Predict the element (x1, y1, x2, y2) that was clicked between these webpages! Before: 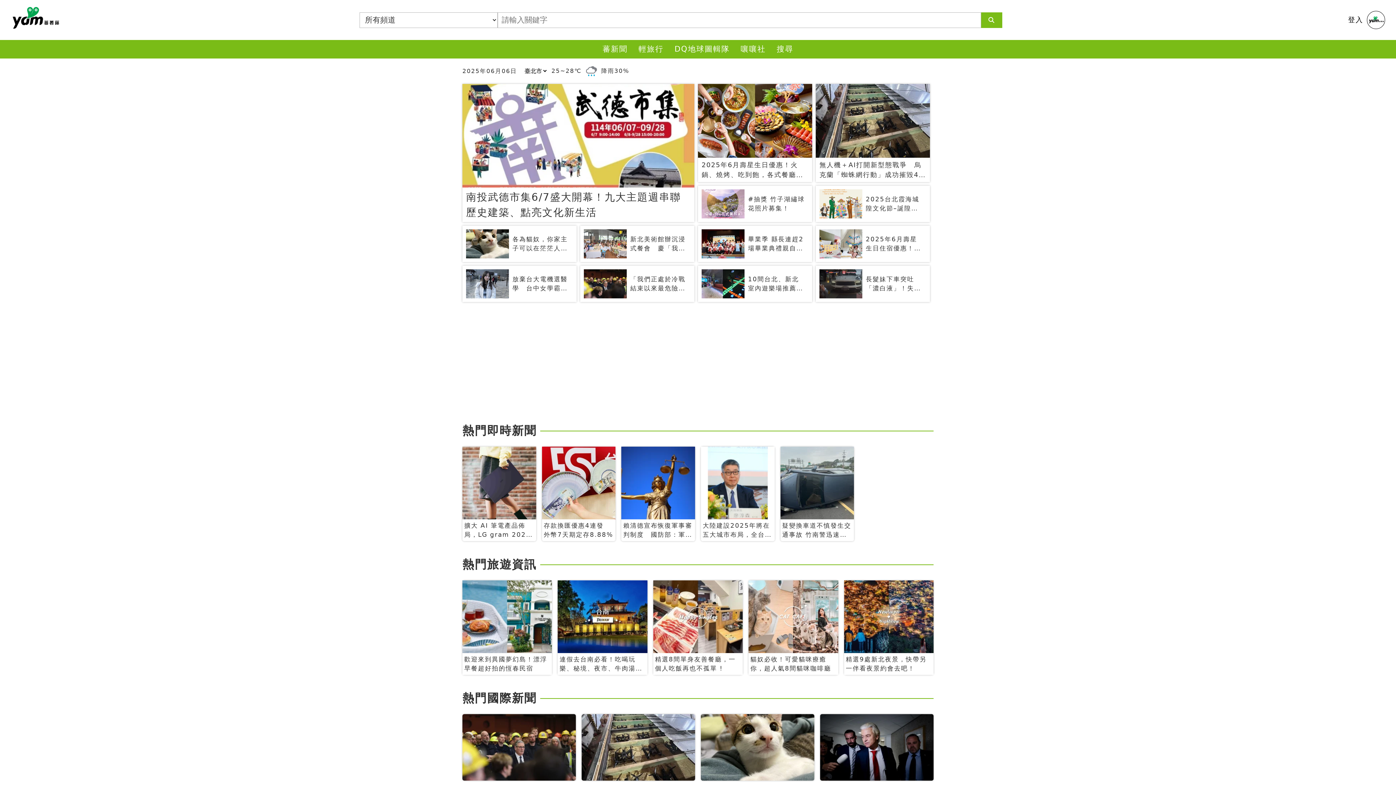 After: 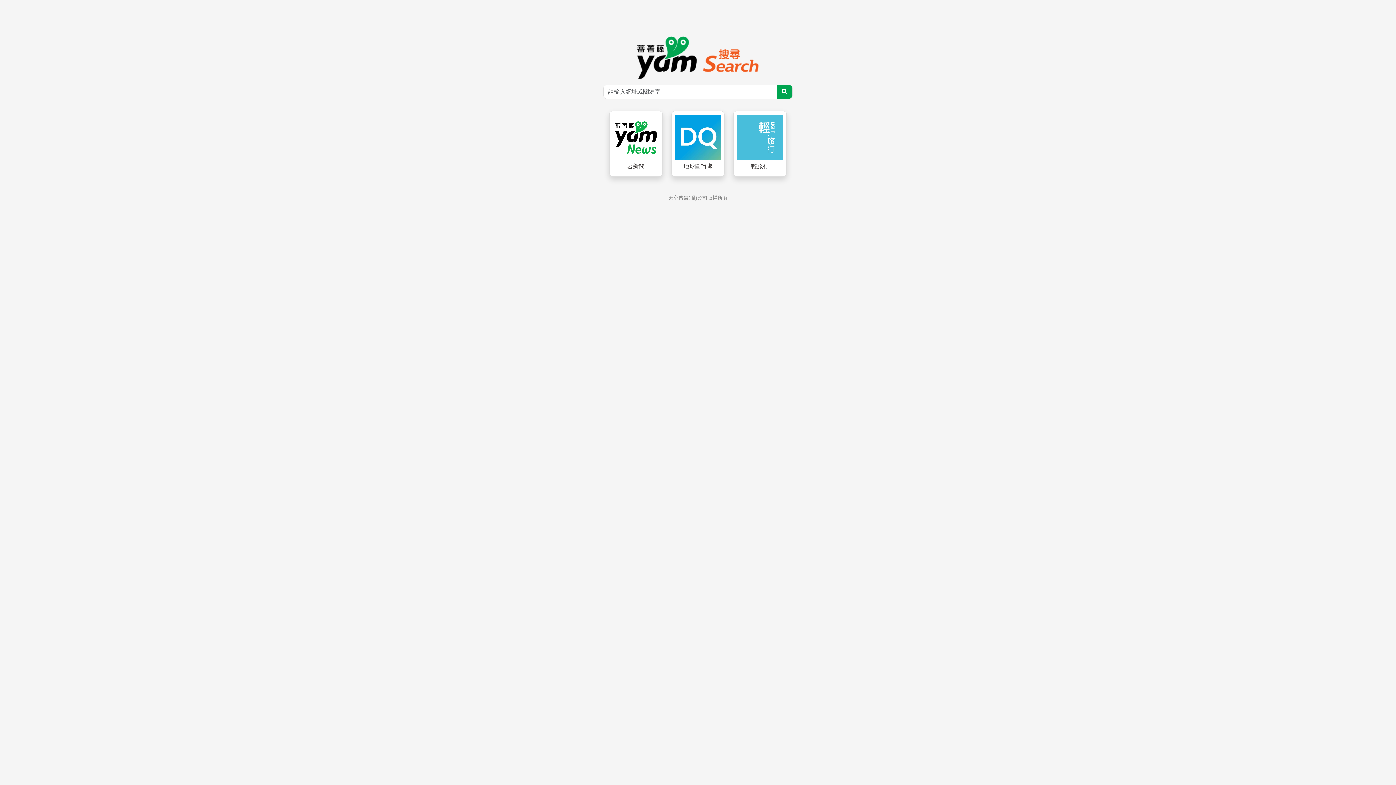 Action: bbox: (771, 40, 799, 58) label: 搜尋